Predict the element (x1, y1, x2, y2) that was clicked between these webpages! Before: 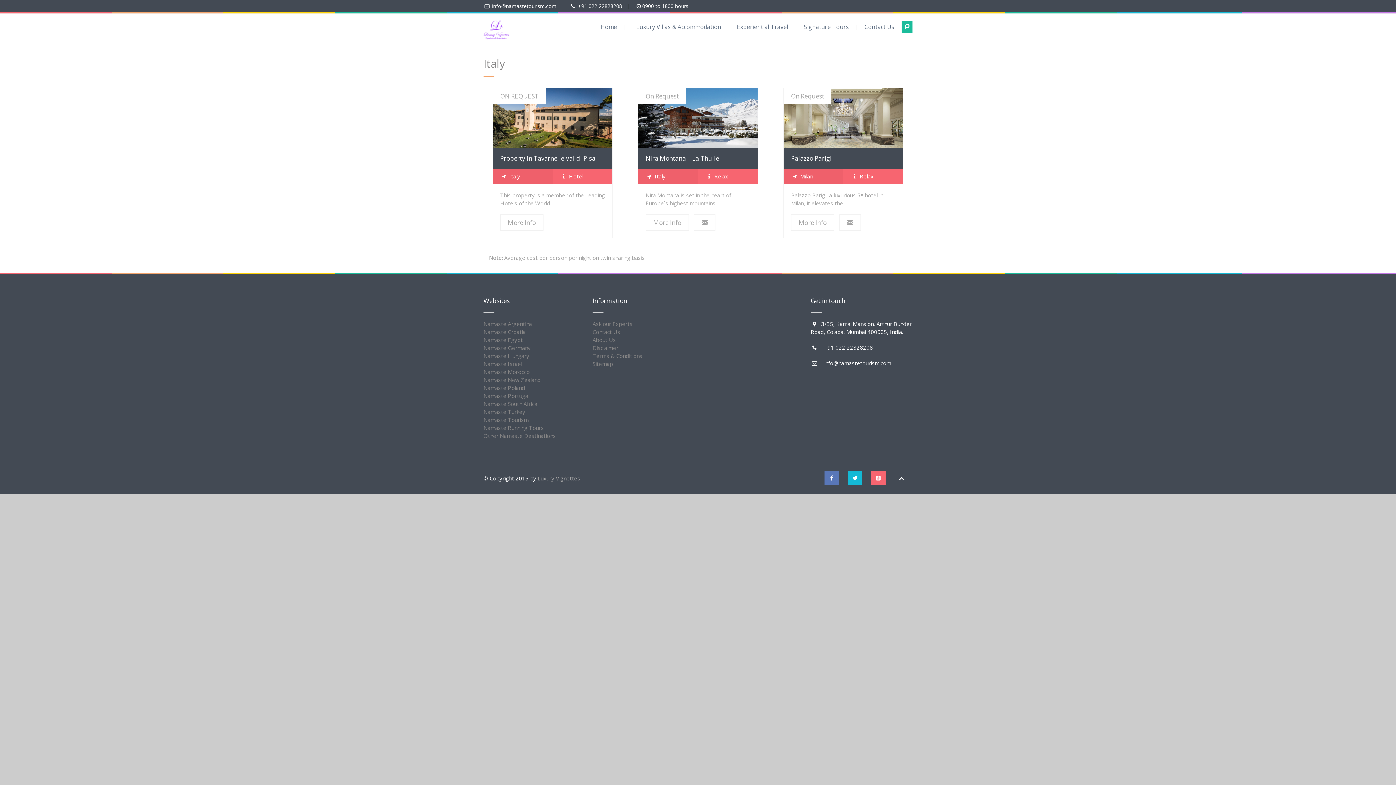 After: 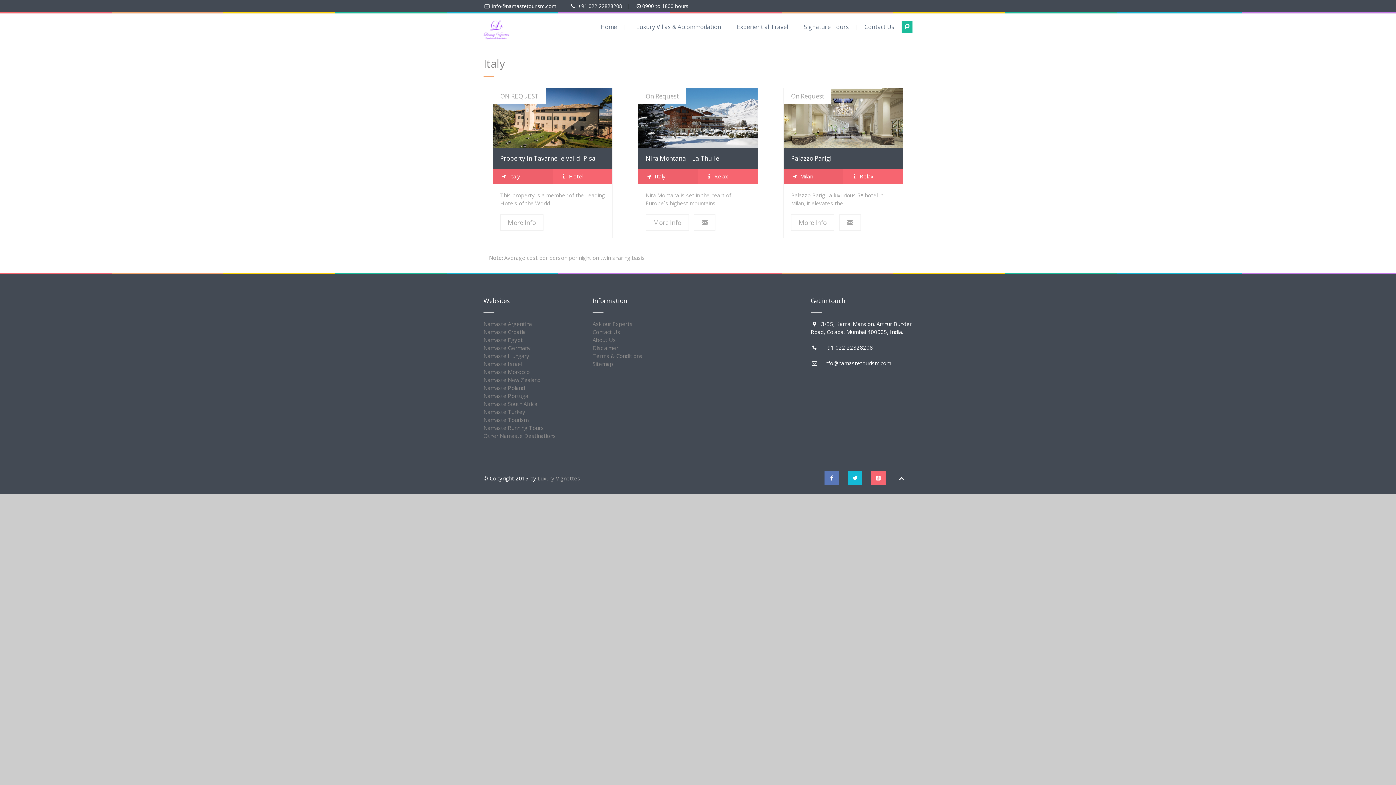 Action: bbox: (483, 400, 537, 407) label: Namaste South Africa